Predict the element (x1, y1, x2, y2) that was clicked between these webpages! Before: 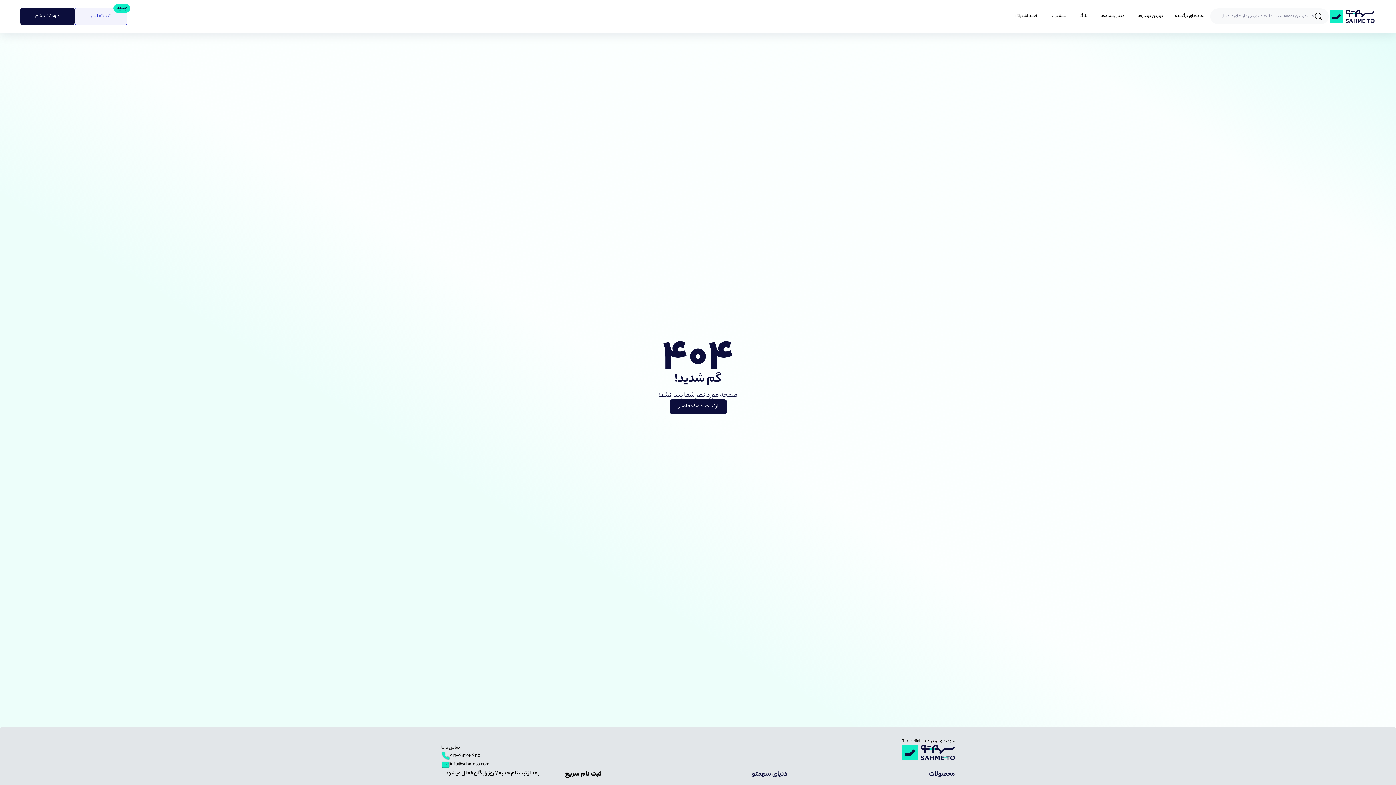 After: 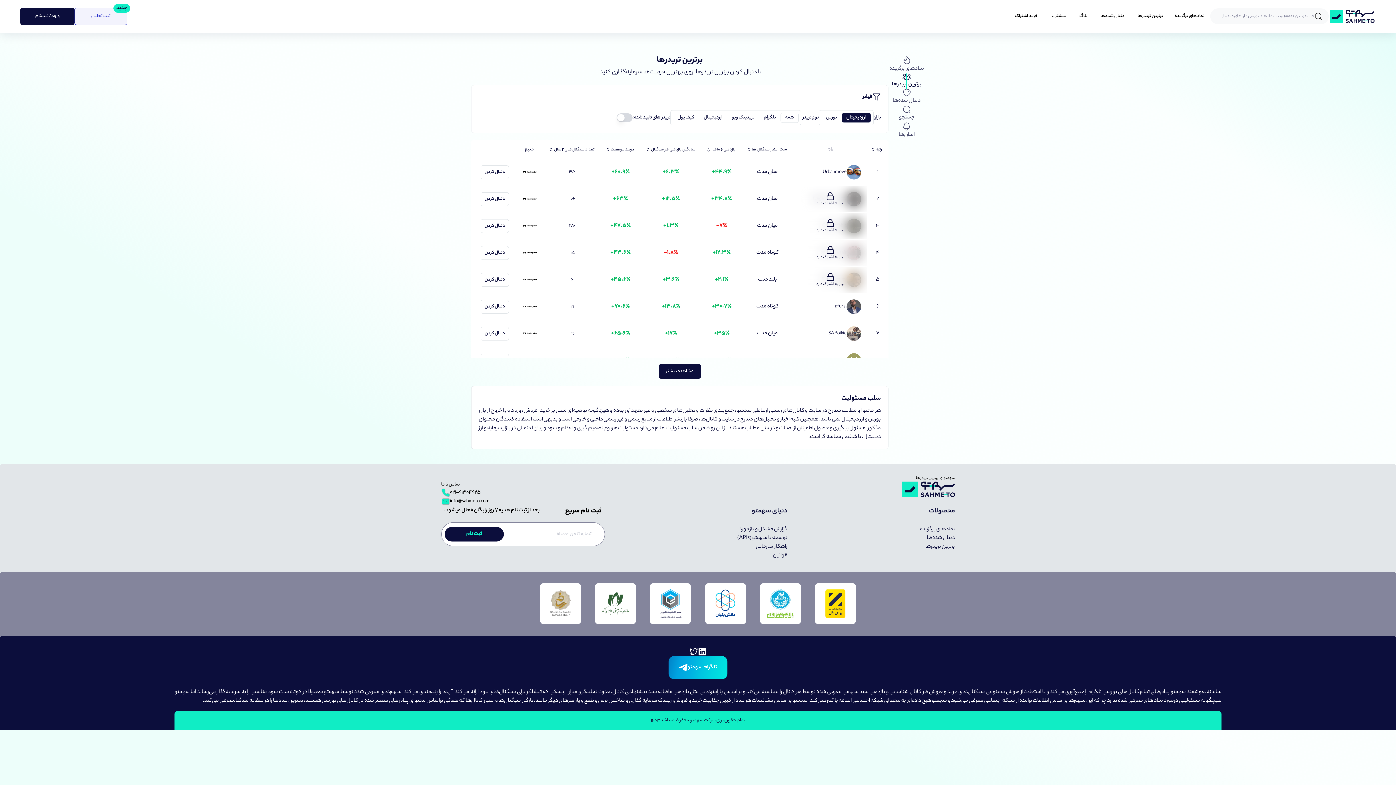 Action: bbox: (931, 738, 938, 744) label: تریدر